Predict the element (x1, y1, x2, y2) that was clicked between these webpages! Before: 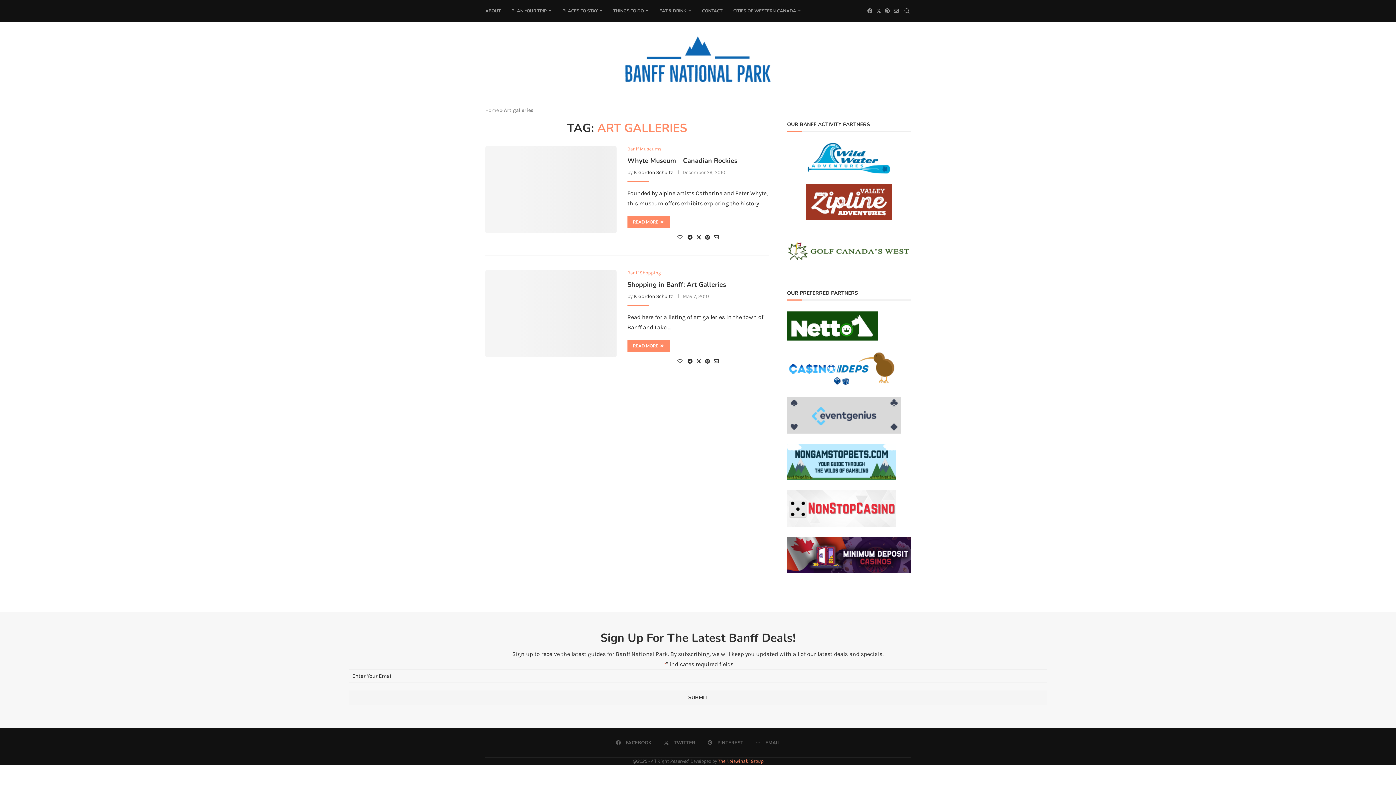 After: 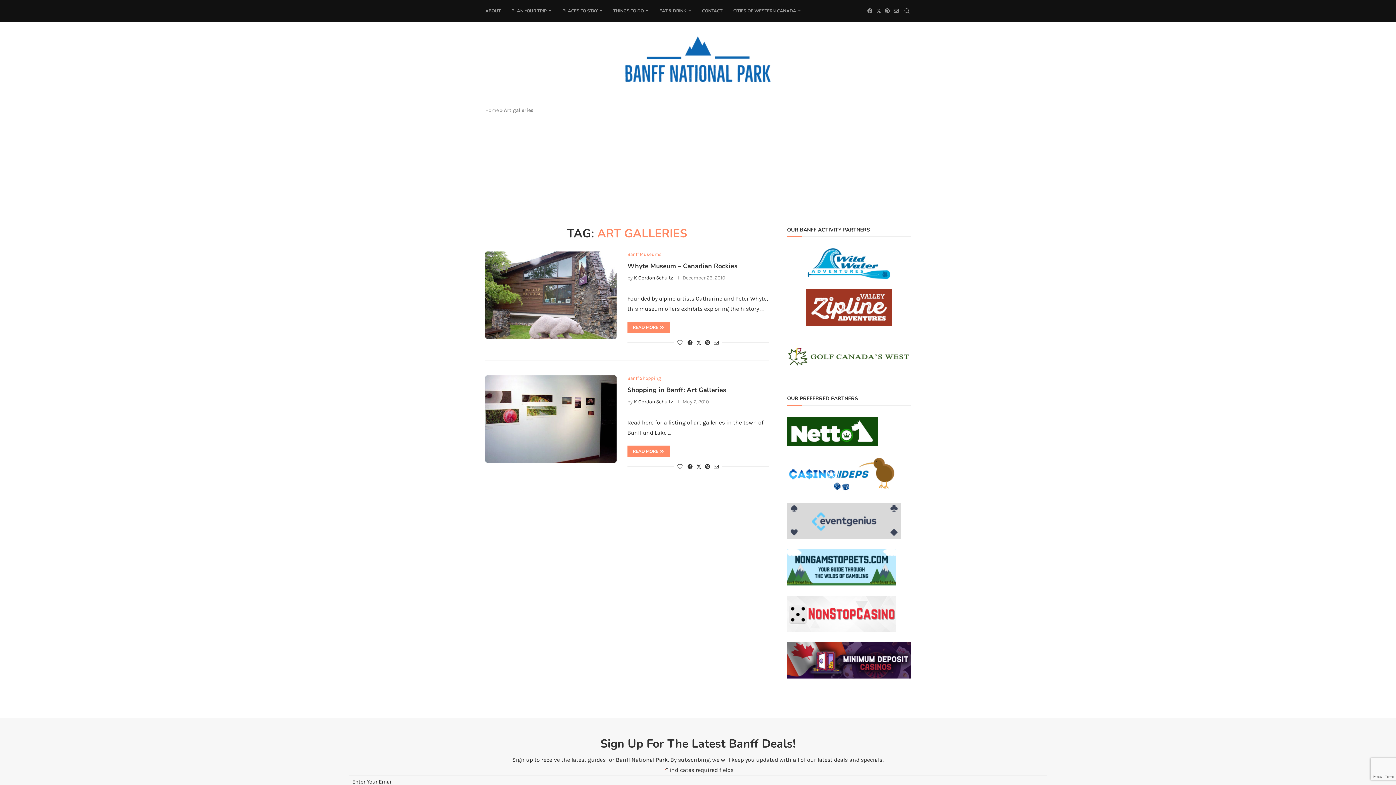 Action: label: Email bbox: (755, 739, 780, 746)